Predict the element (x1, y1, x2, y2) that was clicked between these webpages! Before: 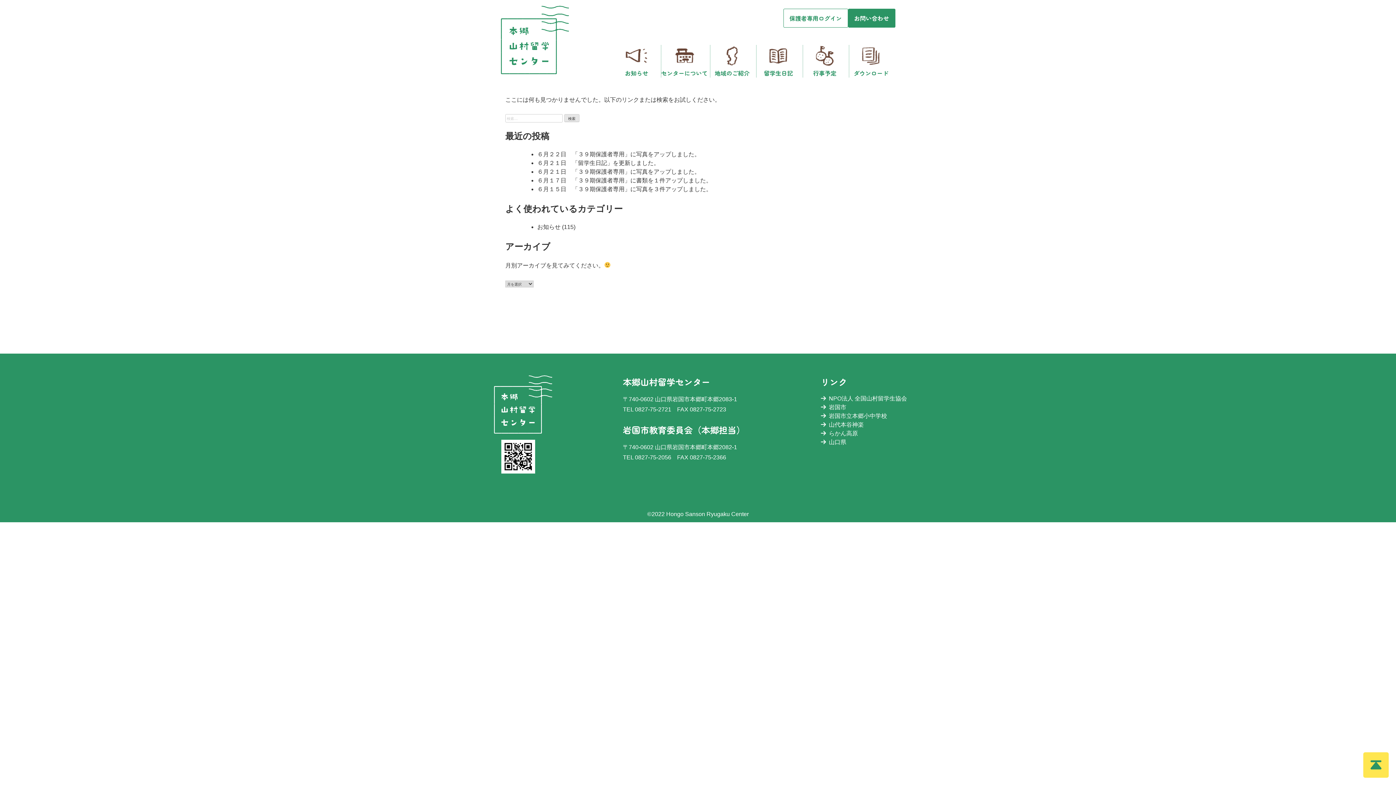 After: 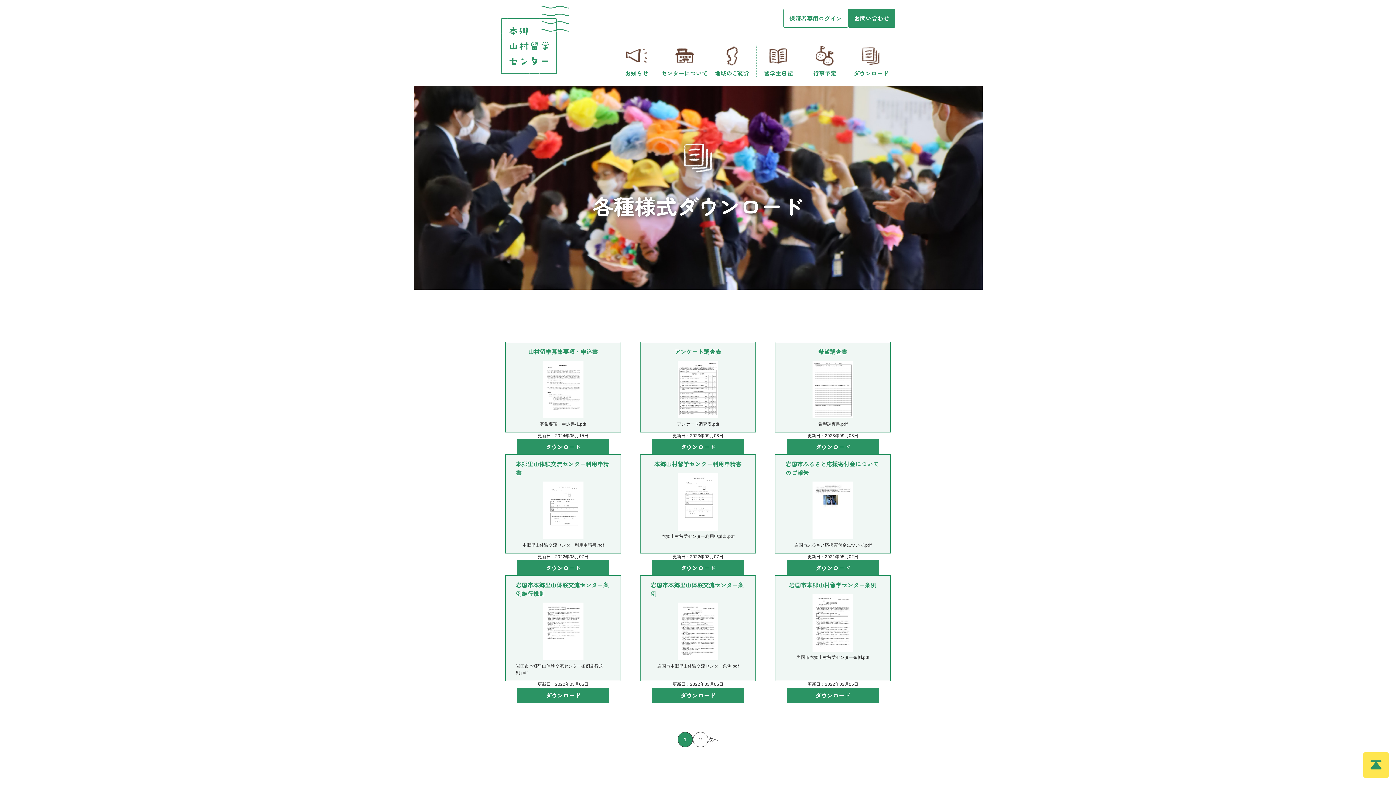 Action: bbox: (849, 45, 893, 77) label: ダウンロード